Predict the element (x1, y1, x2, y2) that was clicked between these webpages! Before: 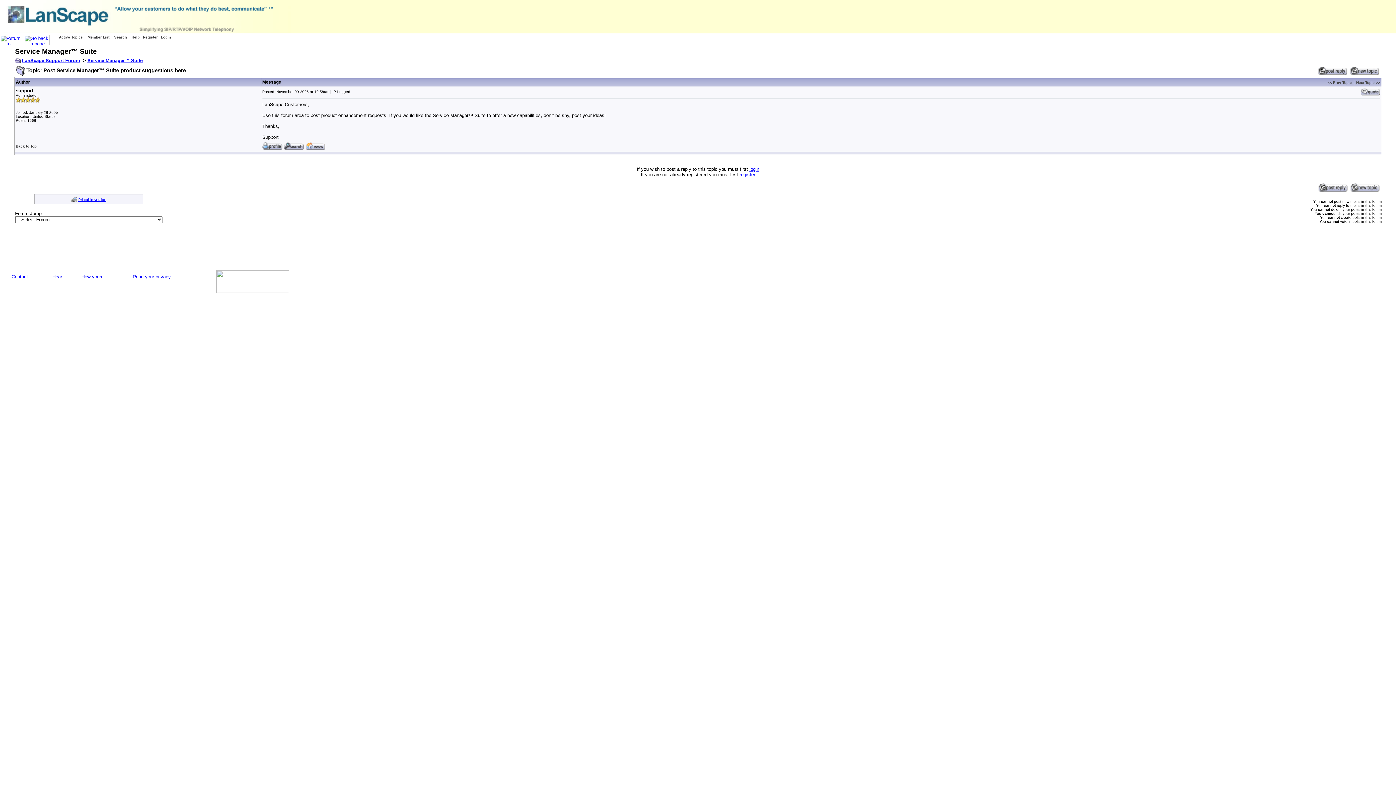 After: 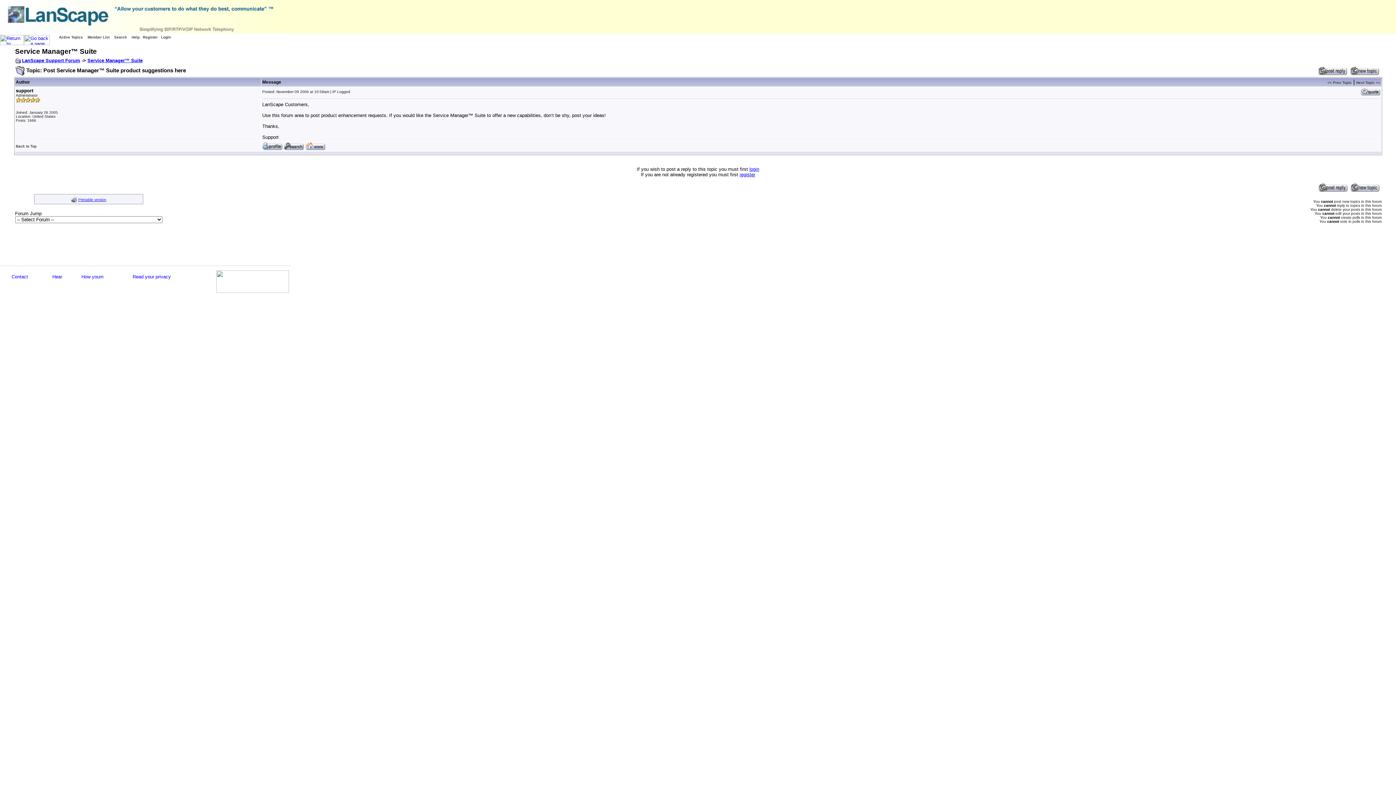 Action: label: Next Topic >> bbox: (1356, 80, 1380, 84)